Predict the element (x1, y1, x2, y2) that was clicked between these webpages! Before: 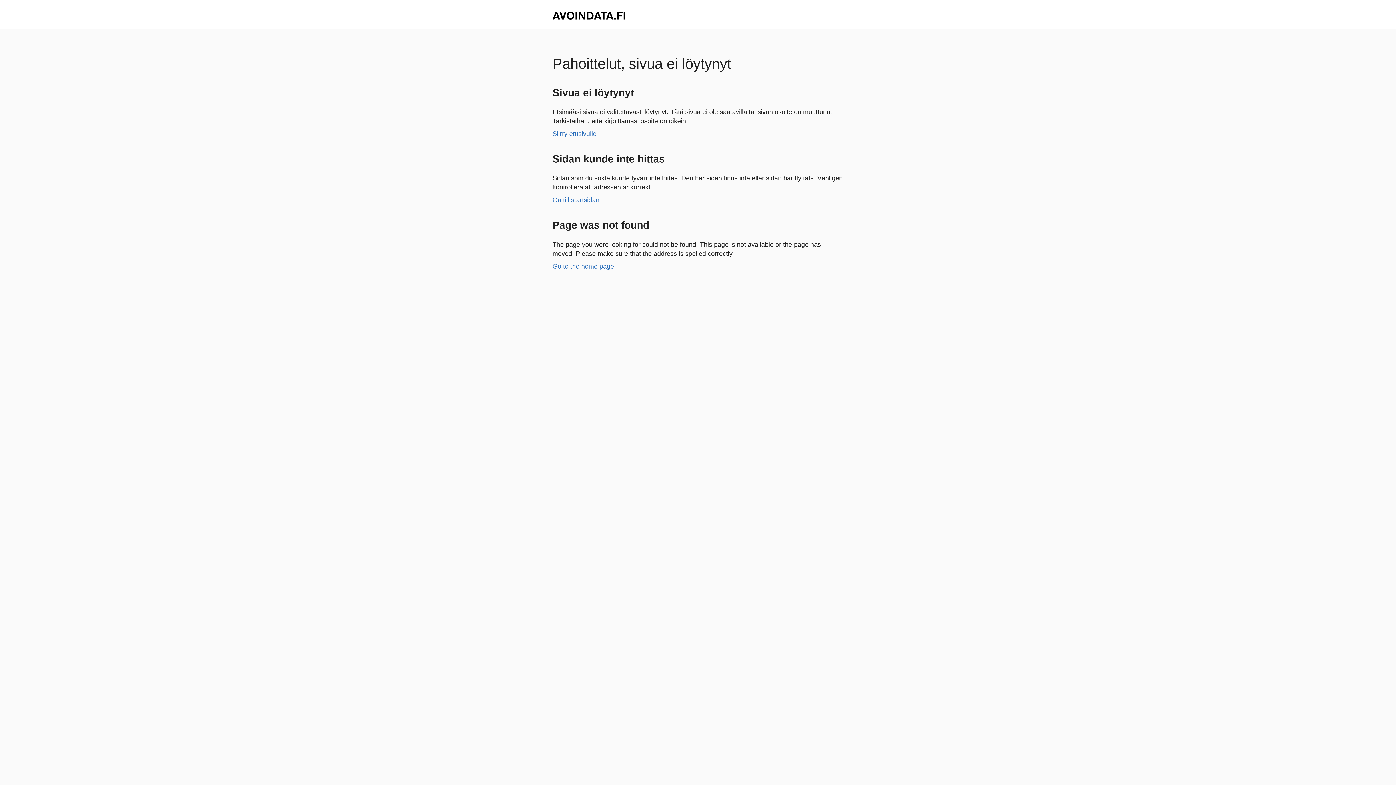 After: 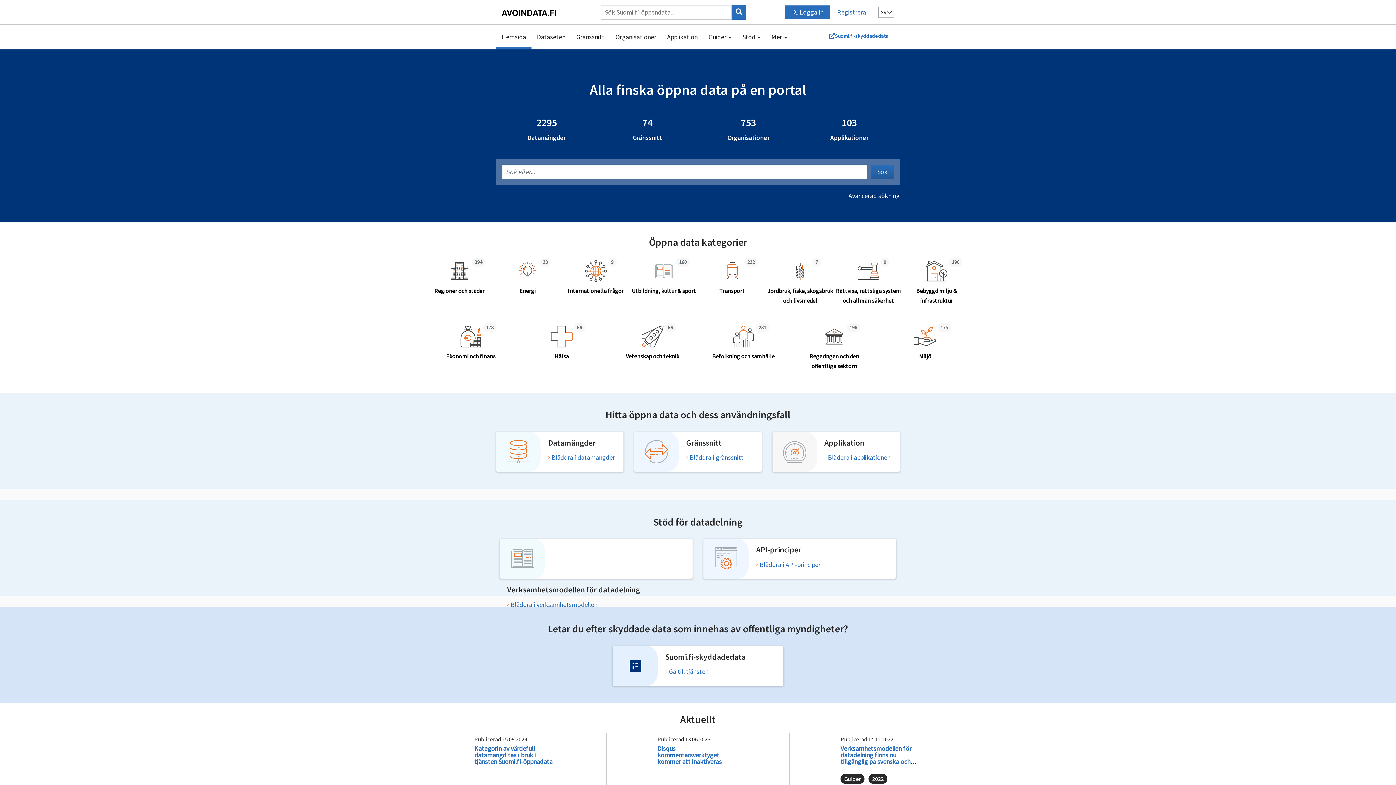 Action: label: Gå till startsidan bbox: (552, 196, 599, 203)